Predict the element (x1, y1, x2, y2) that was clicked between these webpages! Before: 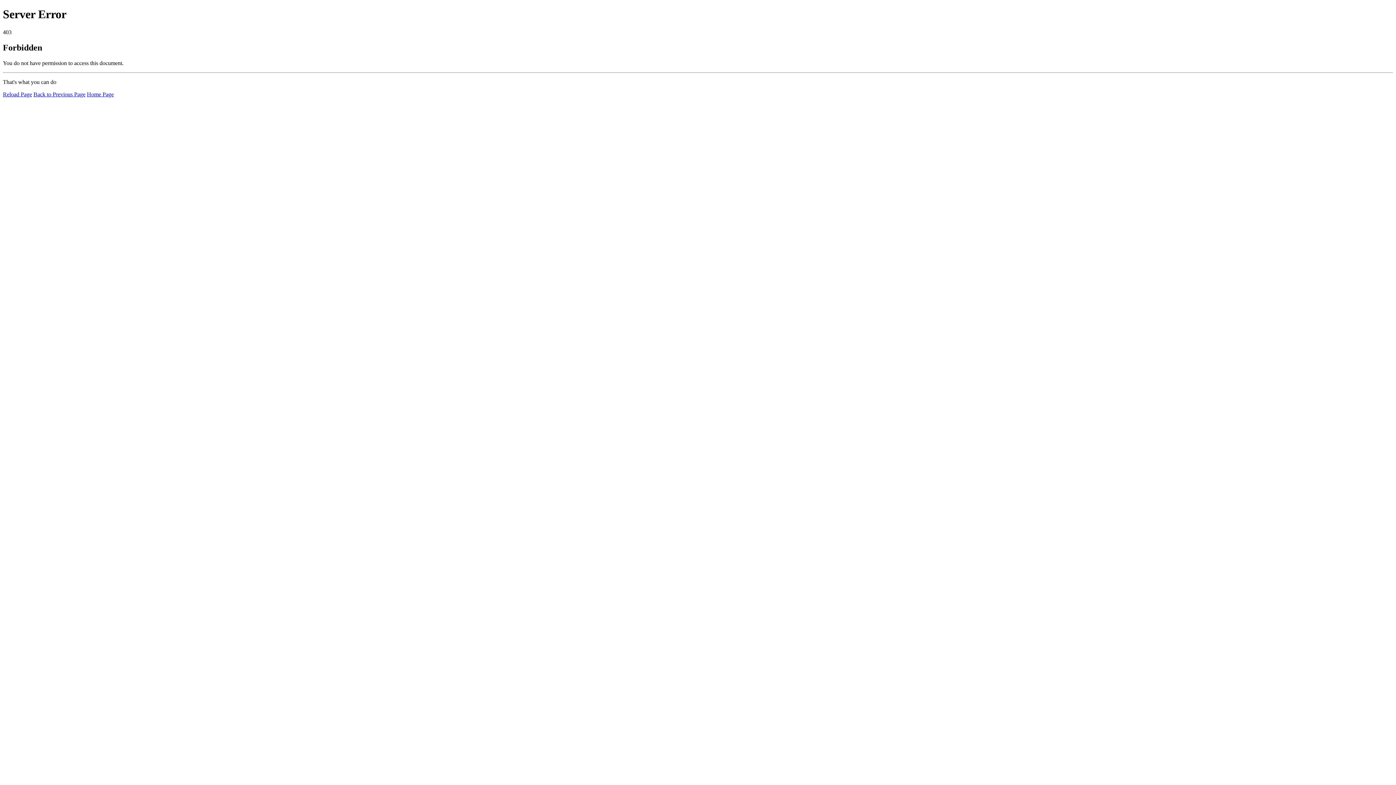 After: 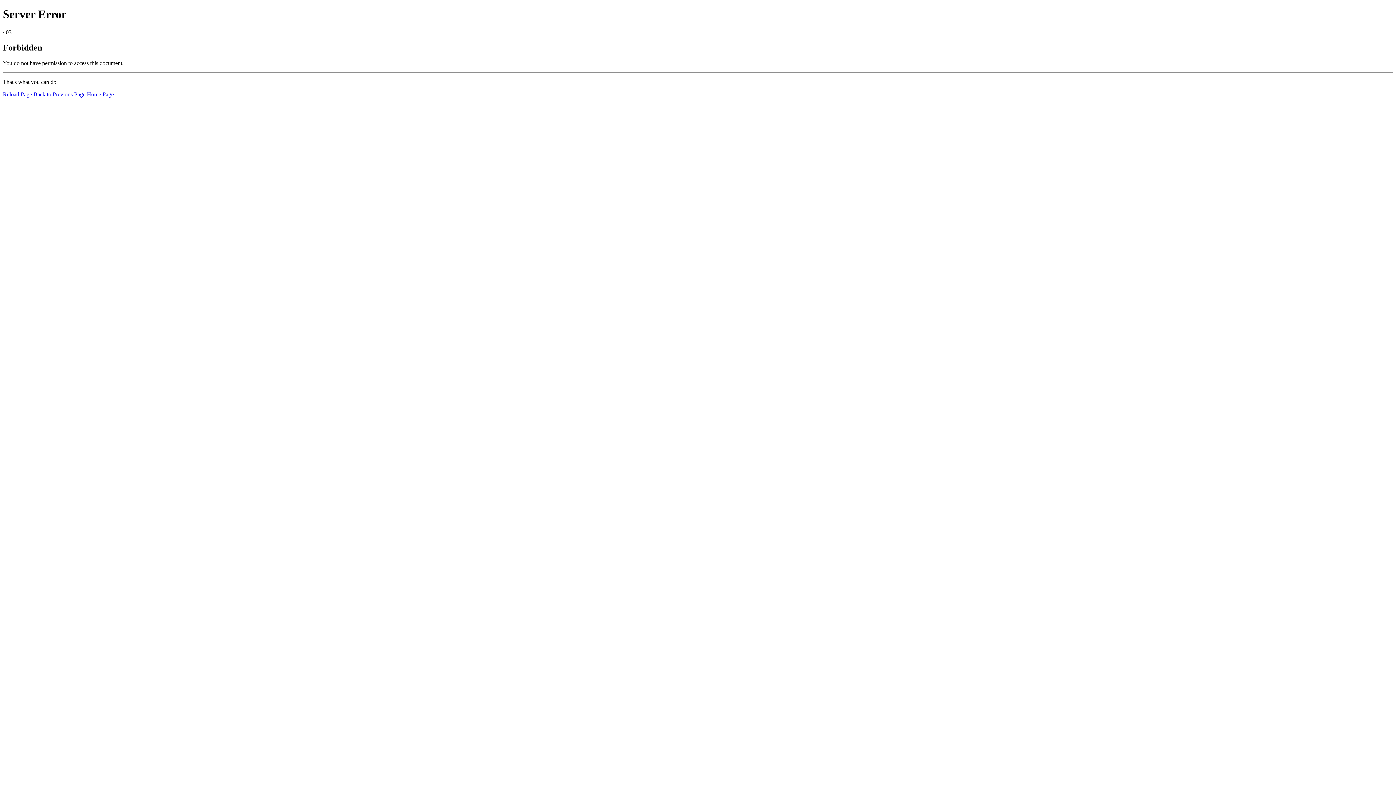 Action: bbox: (86, 91, 113, 97) label: Home Page